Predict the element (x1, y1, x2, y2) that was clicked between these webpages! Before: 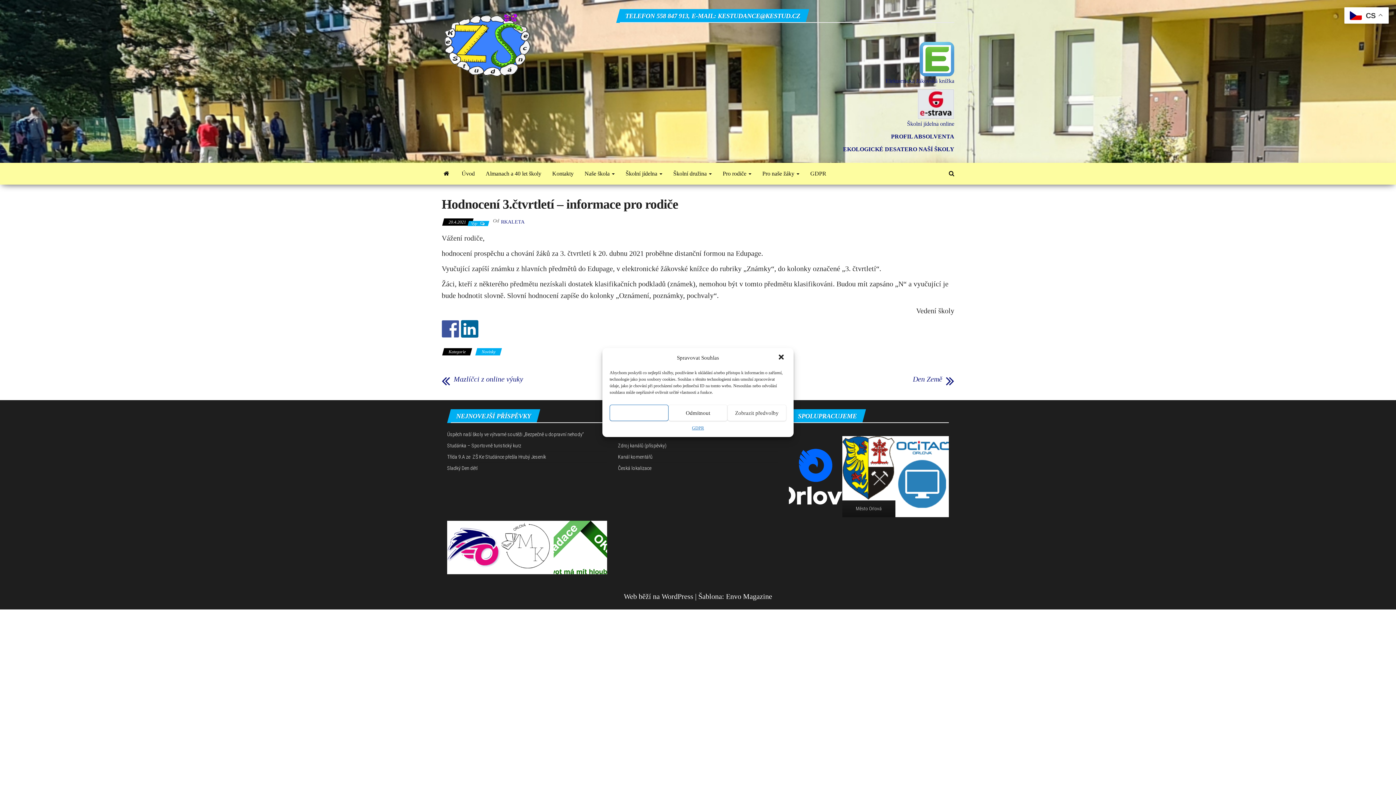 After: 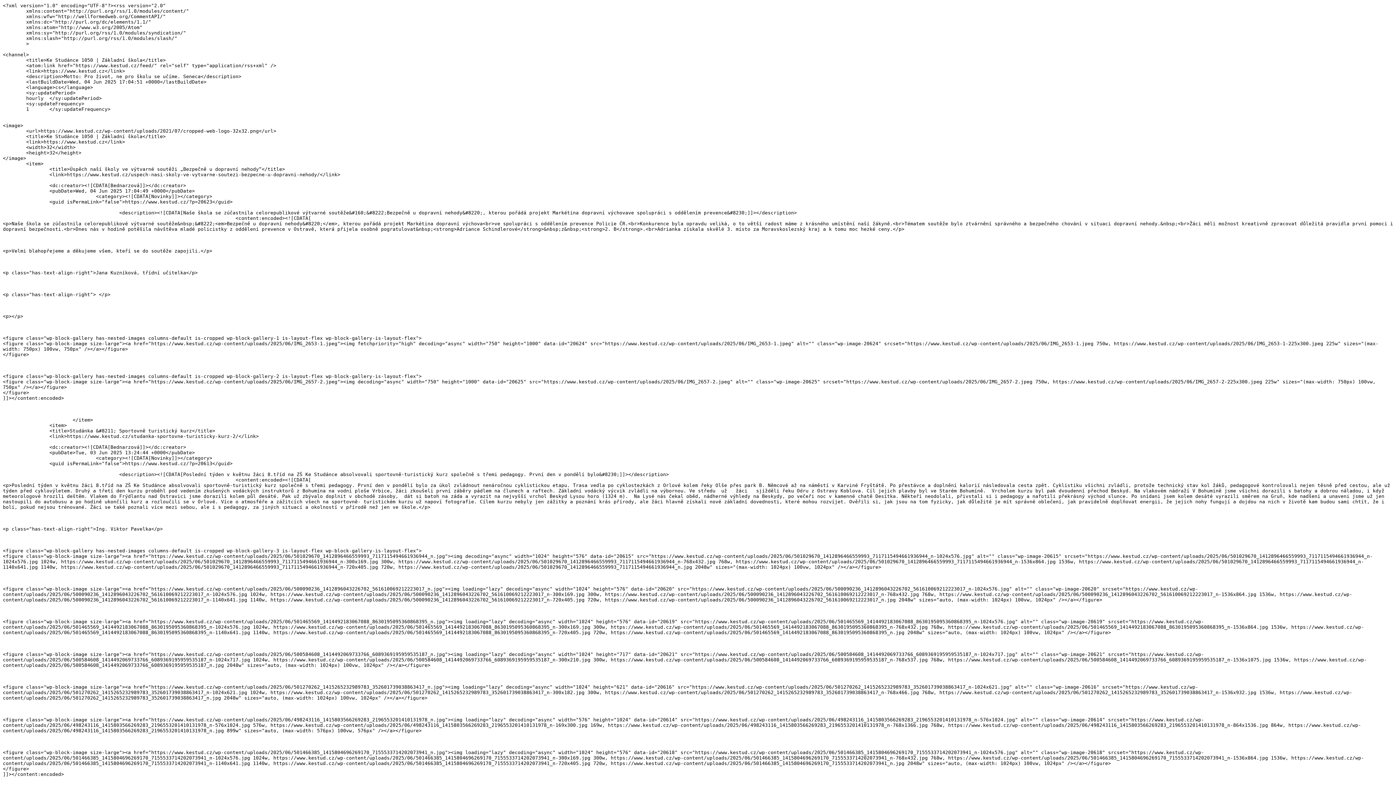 Action: bbox: (618, 442, 666, 448) label: Zdroj kanálů (příspěvky)